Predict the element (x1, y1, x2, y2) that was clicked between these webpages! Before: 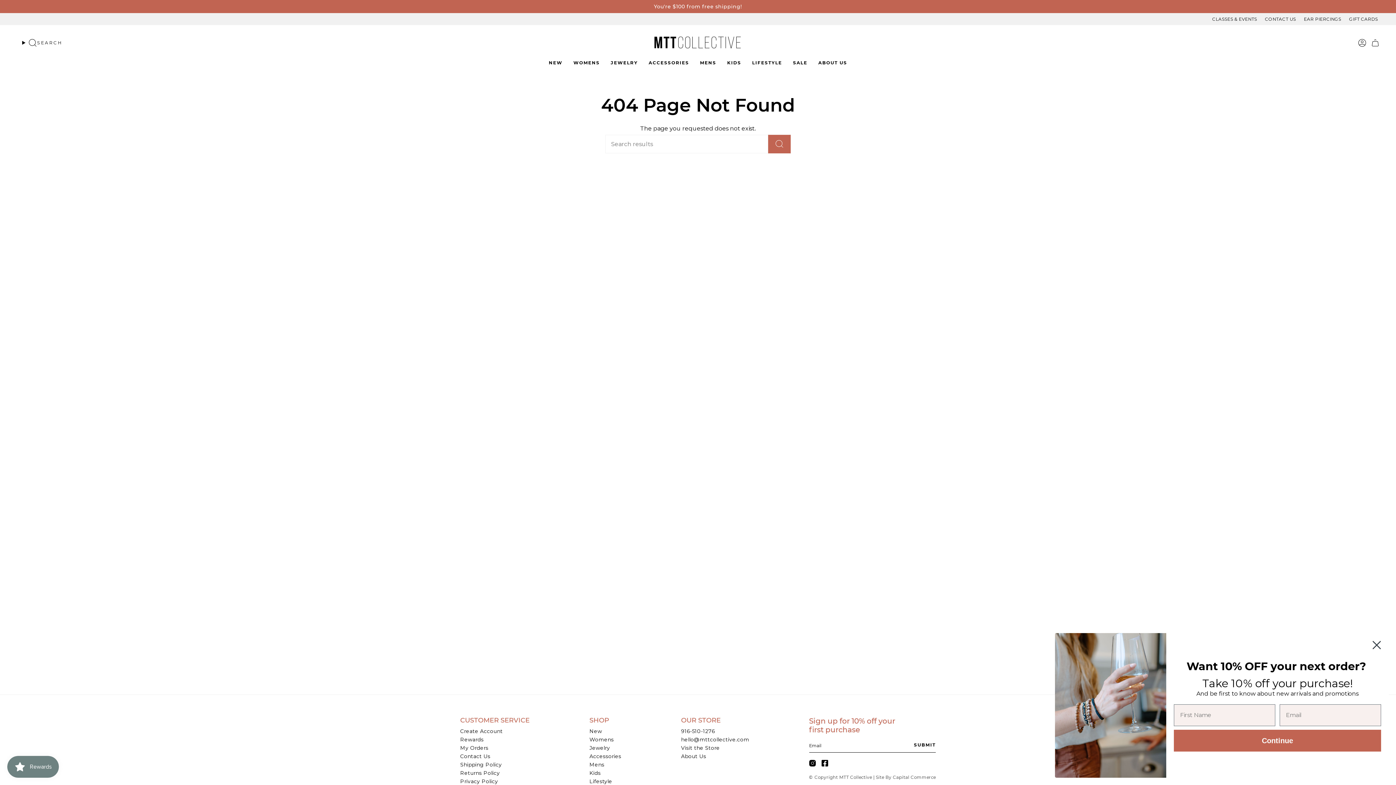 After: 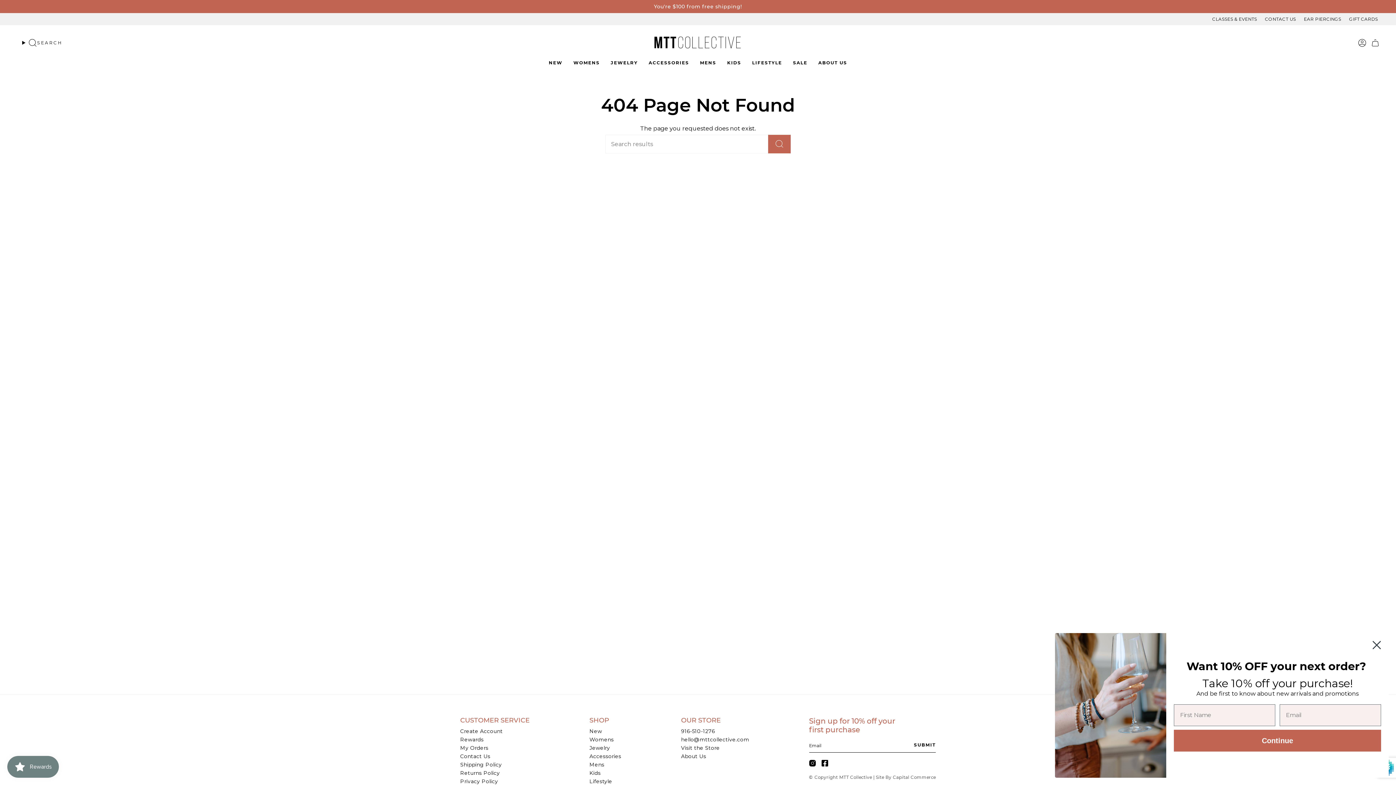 Action: label: SUBMIT bbox: (914, 738, 936, 752)